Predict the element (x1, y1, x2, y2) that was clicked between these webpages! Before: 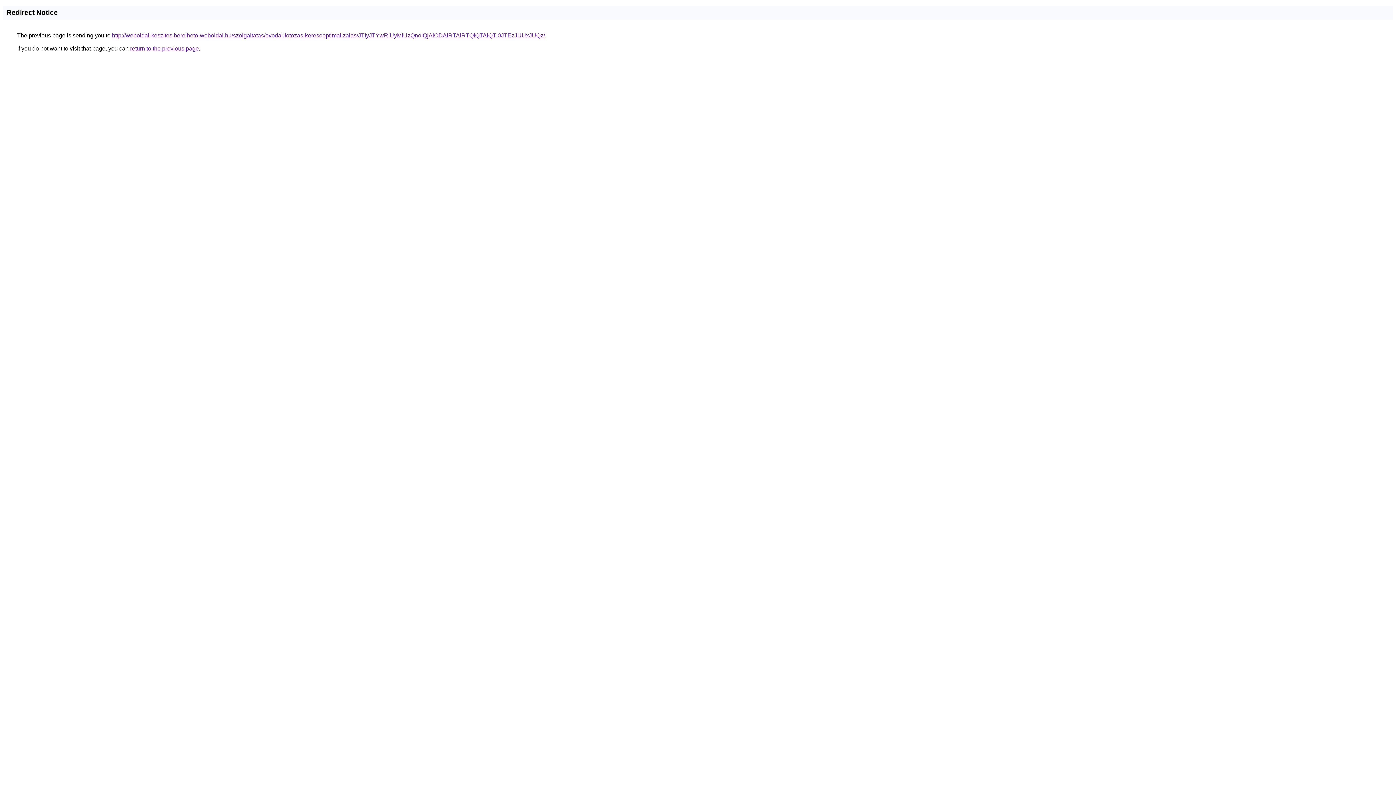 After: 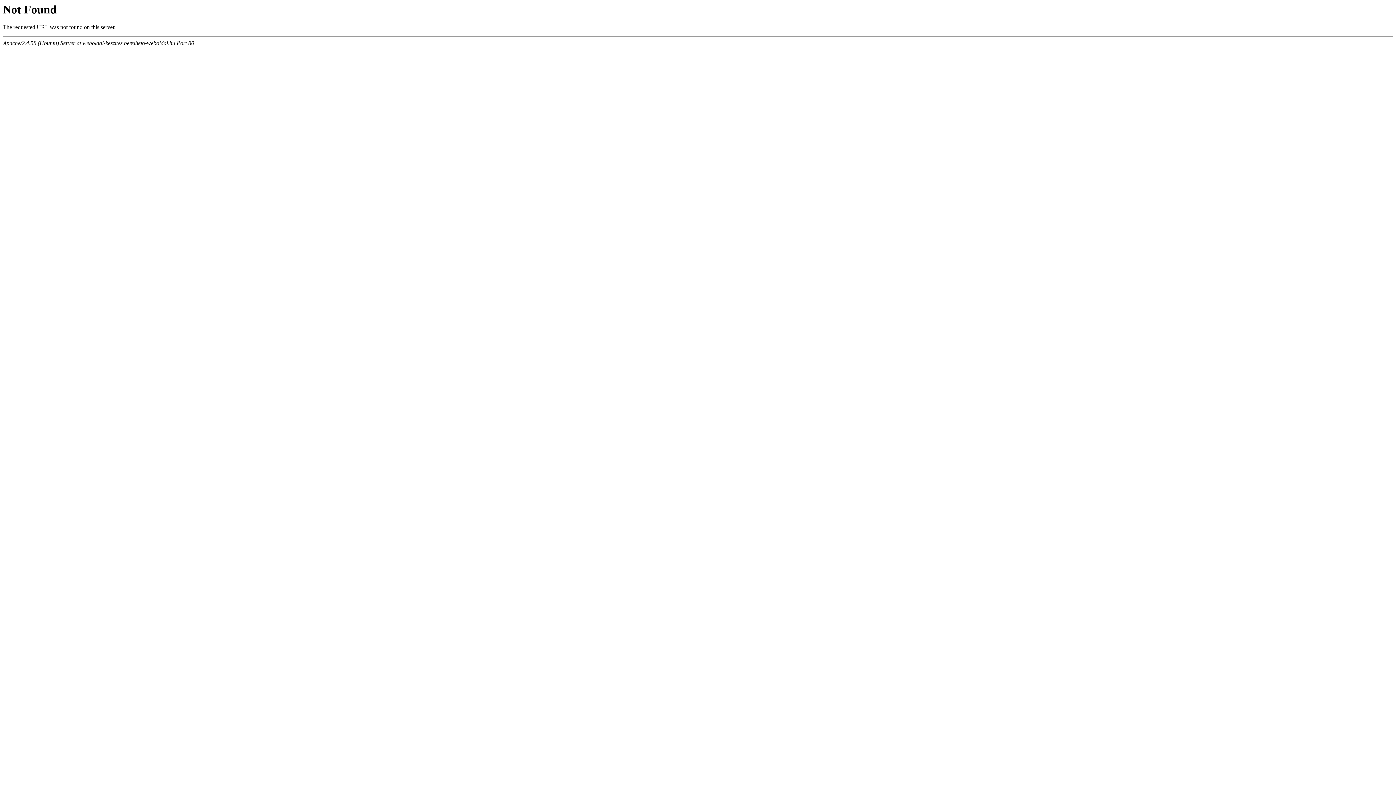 Action: bbox: (112, 32, 545, 38) label: http://weboldal-keszites.berelheto-weboldal.hu/szolgaltatas/ovodai-fotozas-keresooptimalizalas/JTIyJTYwRiUyMiUzQnolQjAlODAlRTAlRTQlQTAlQTI0JTEzJUUxJUQz/